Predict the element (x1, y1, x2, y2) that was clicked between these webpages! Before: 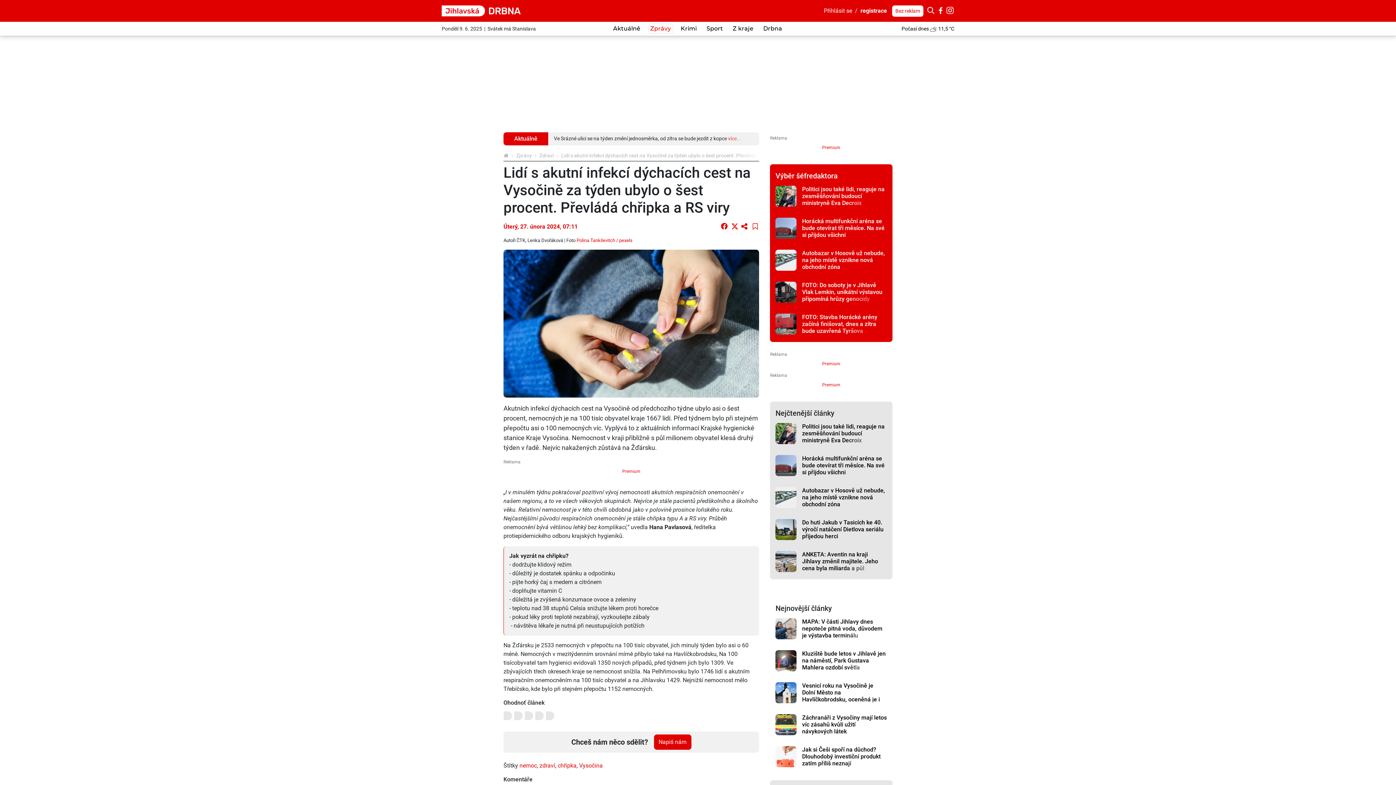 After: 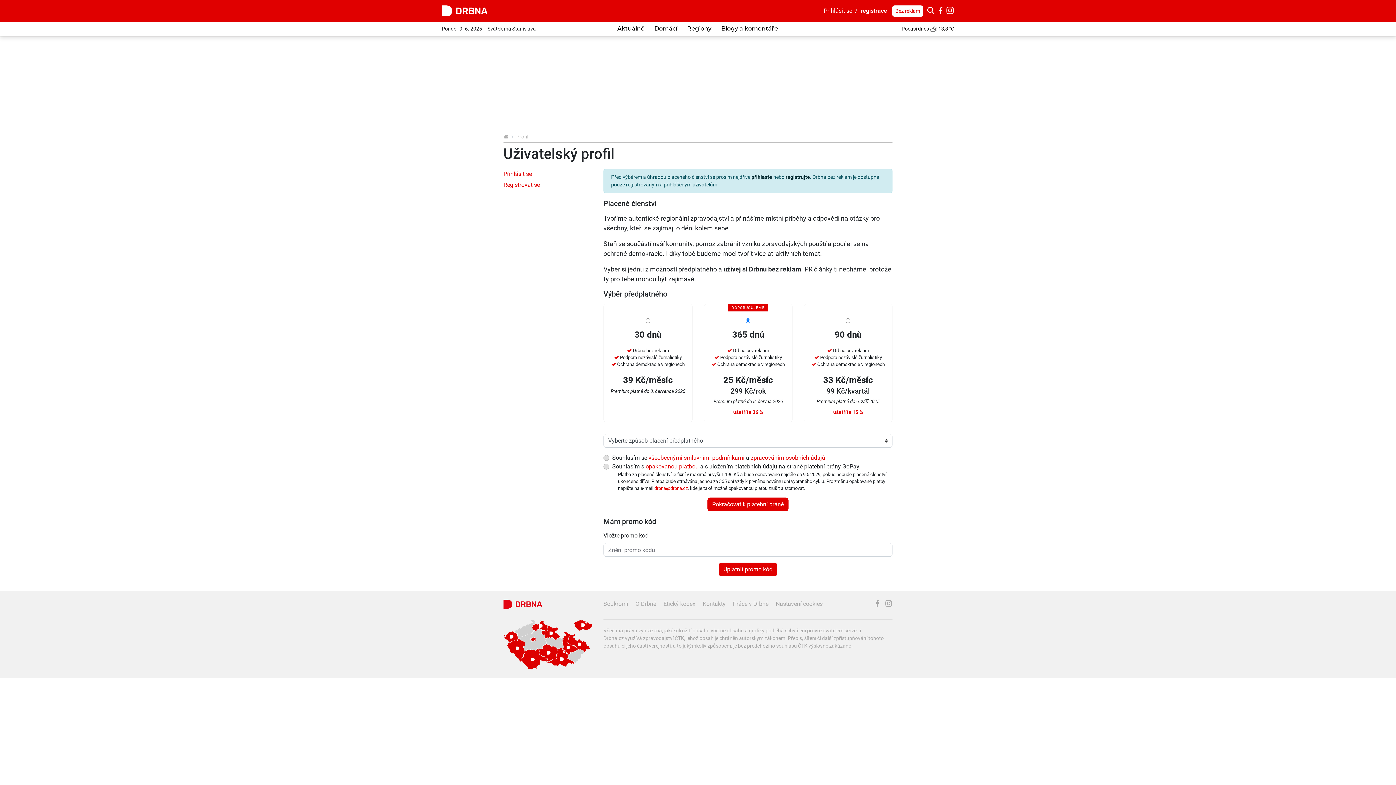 Action: bbox: (822, 145, 840, 150) label: Premium